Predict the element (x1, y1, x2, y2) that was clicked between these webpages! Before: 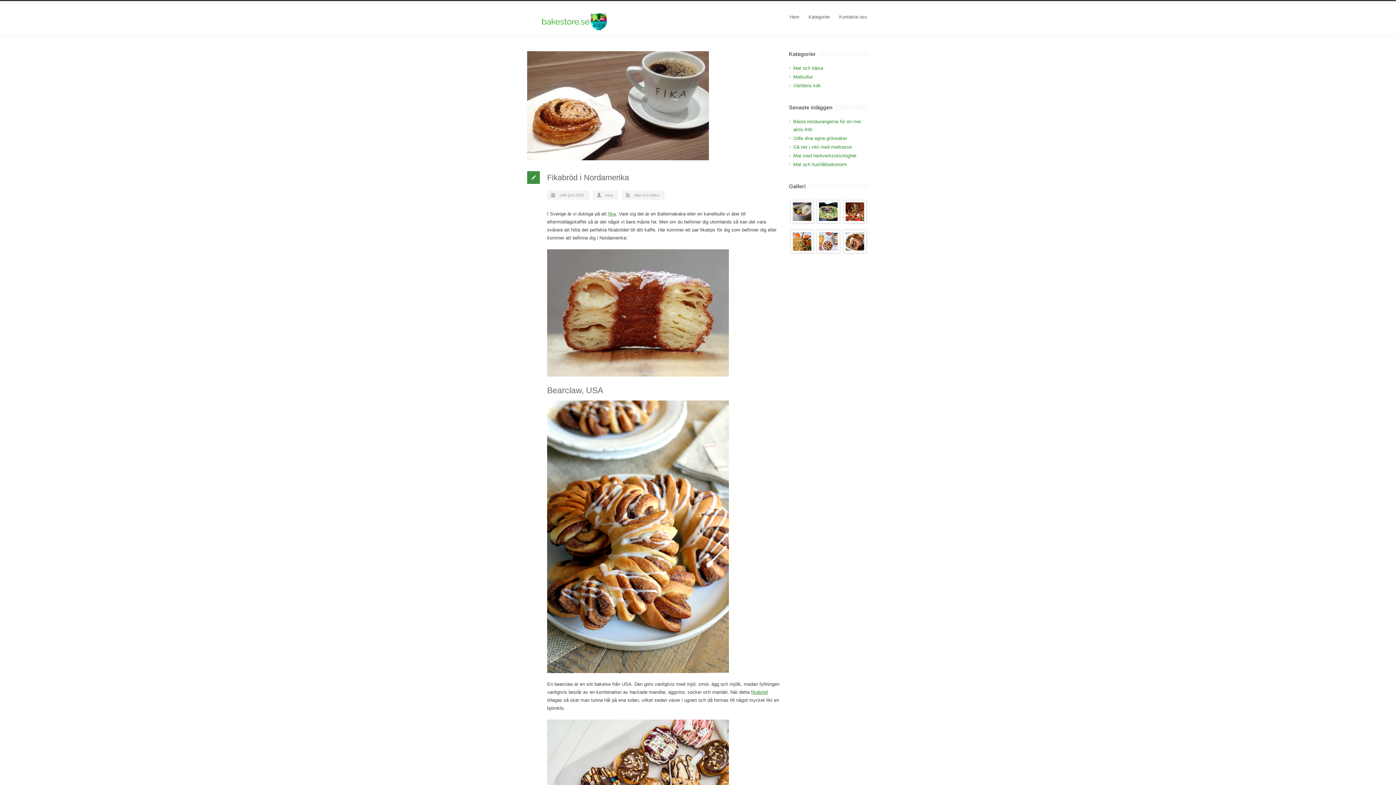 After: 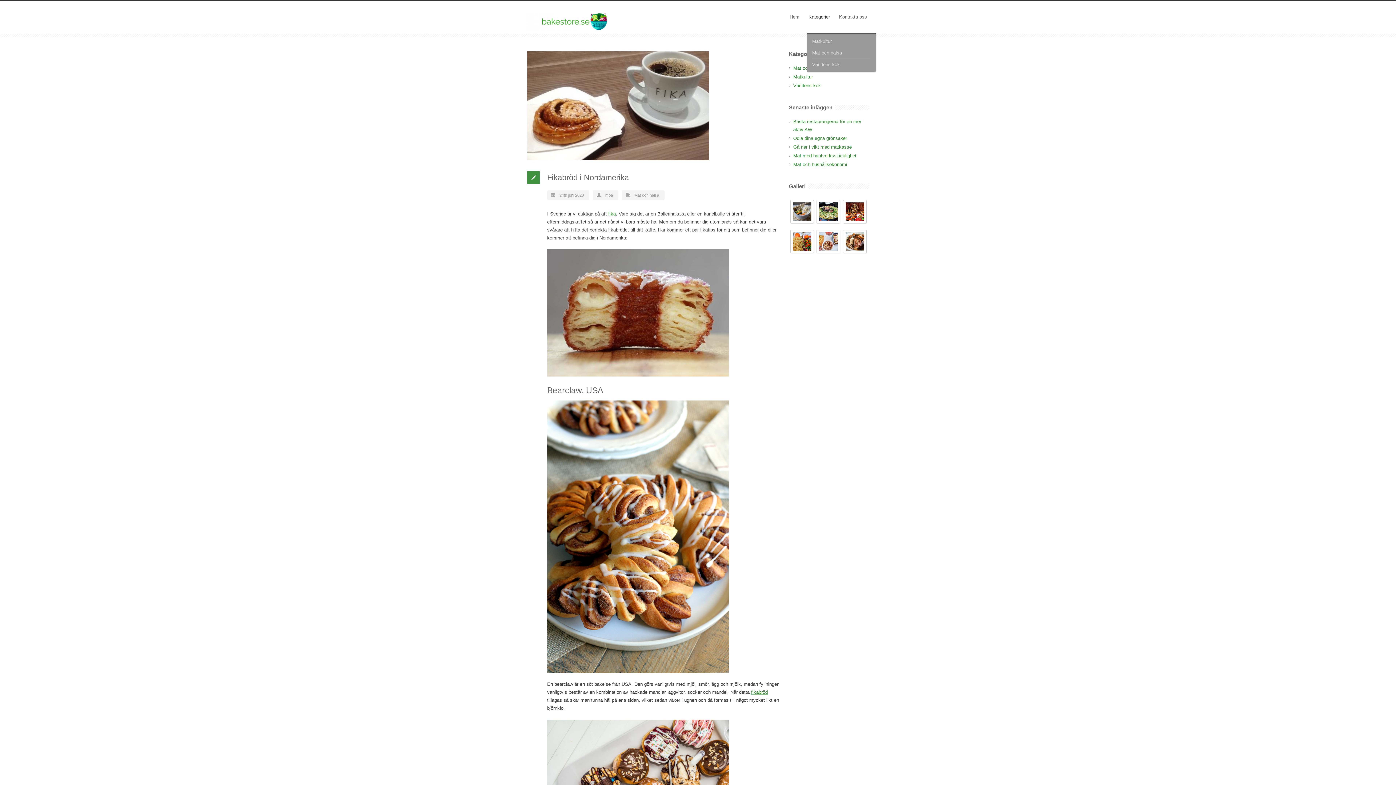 Action: label: Kategorier bbox: (806, 1, 832, 33)